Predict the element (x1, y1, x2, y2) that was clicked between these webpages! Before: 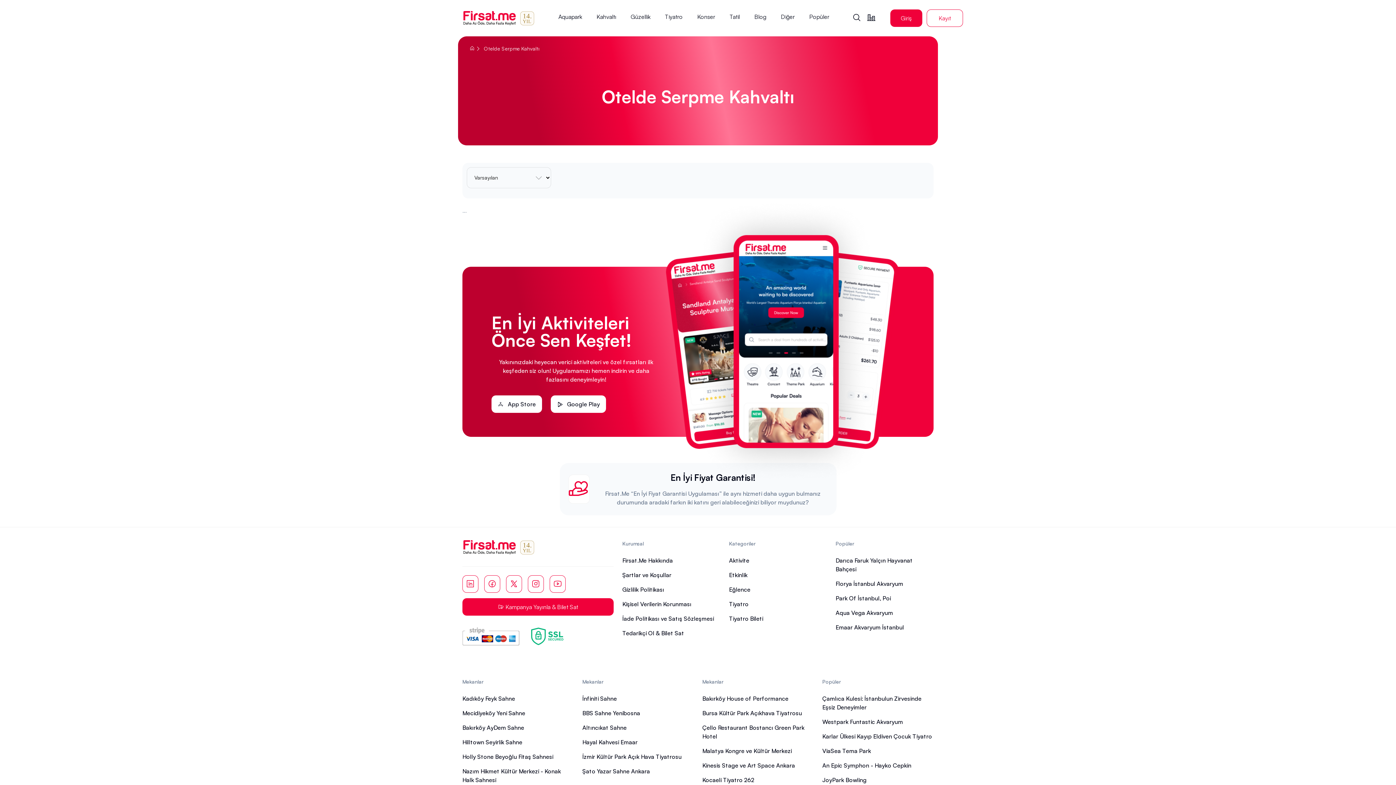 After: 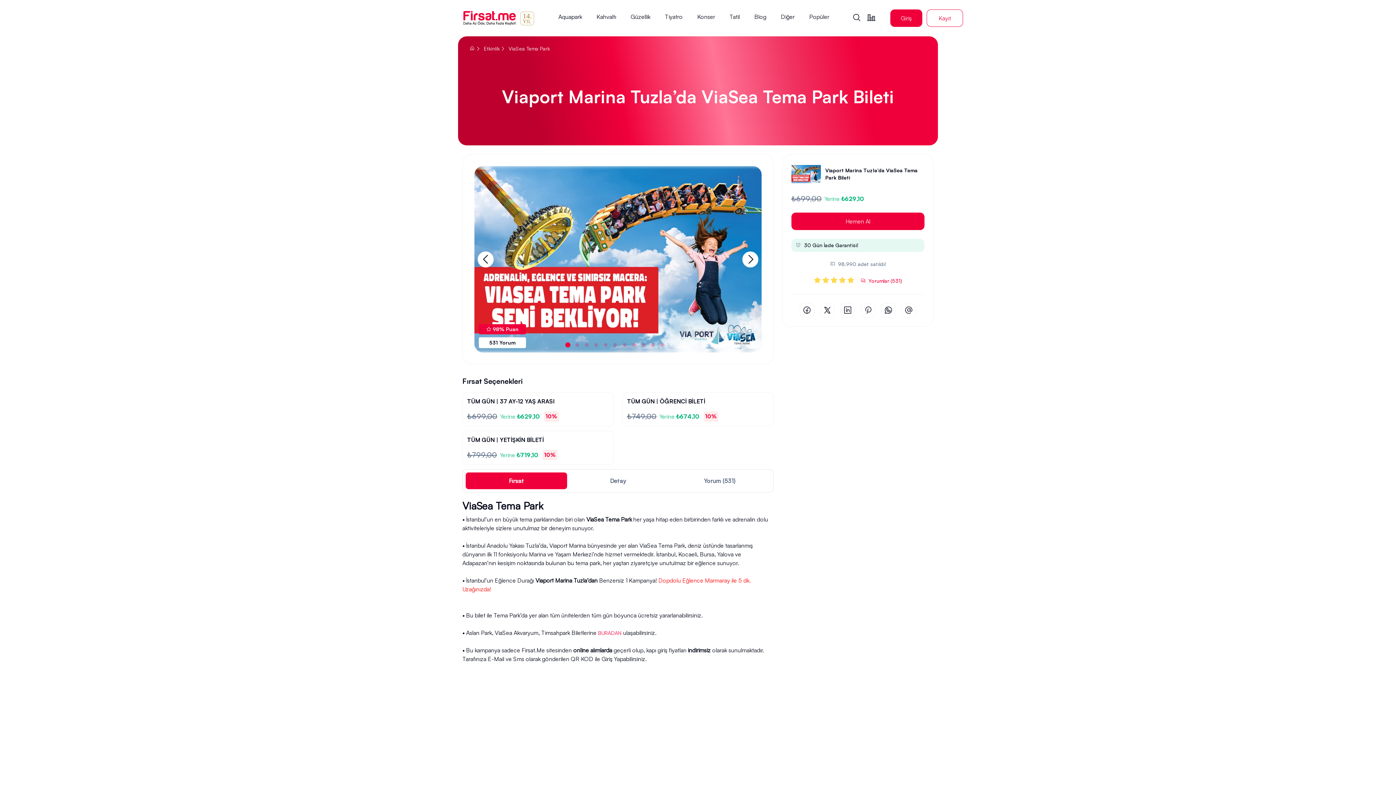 Action: label: ViaSea Tema Park bbox: (822, 746, 871, 755)